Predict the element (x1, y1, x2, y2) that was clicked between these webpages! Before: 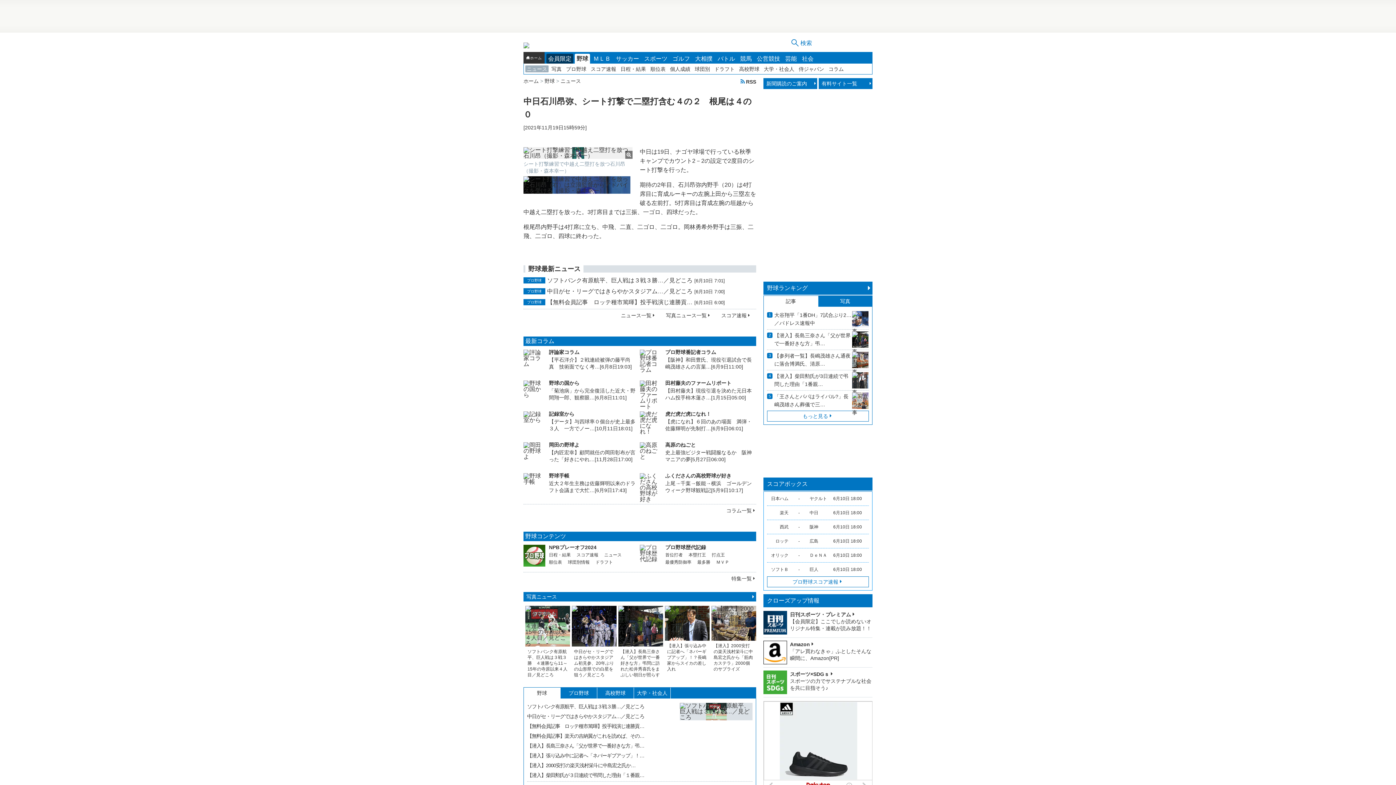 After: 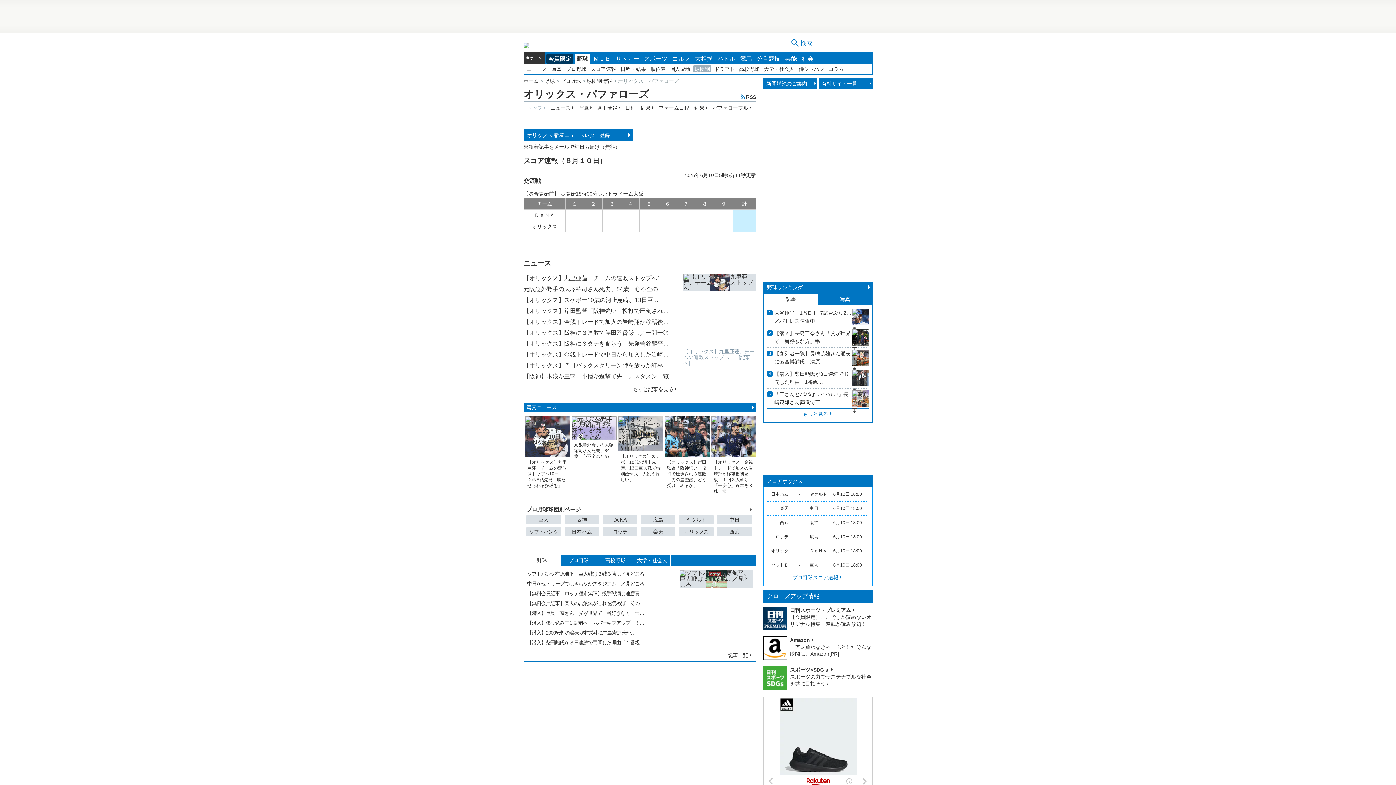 Action: bbox: (771, 553, 788, 558) label: オリック